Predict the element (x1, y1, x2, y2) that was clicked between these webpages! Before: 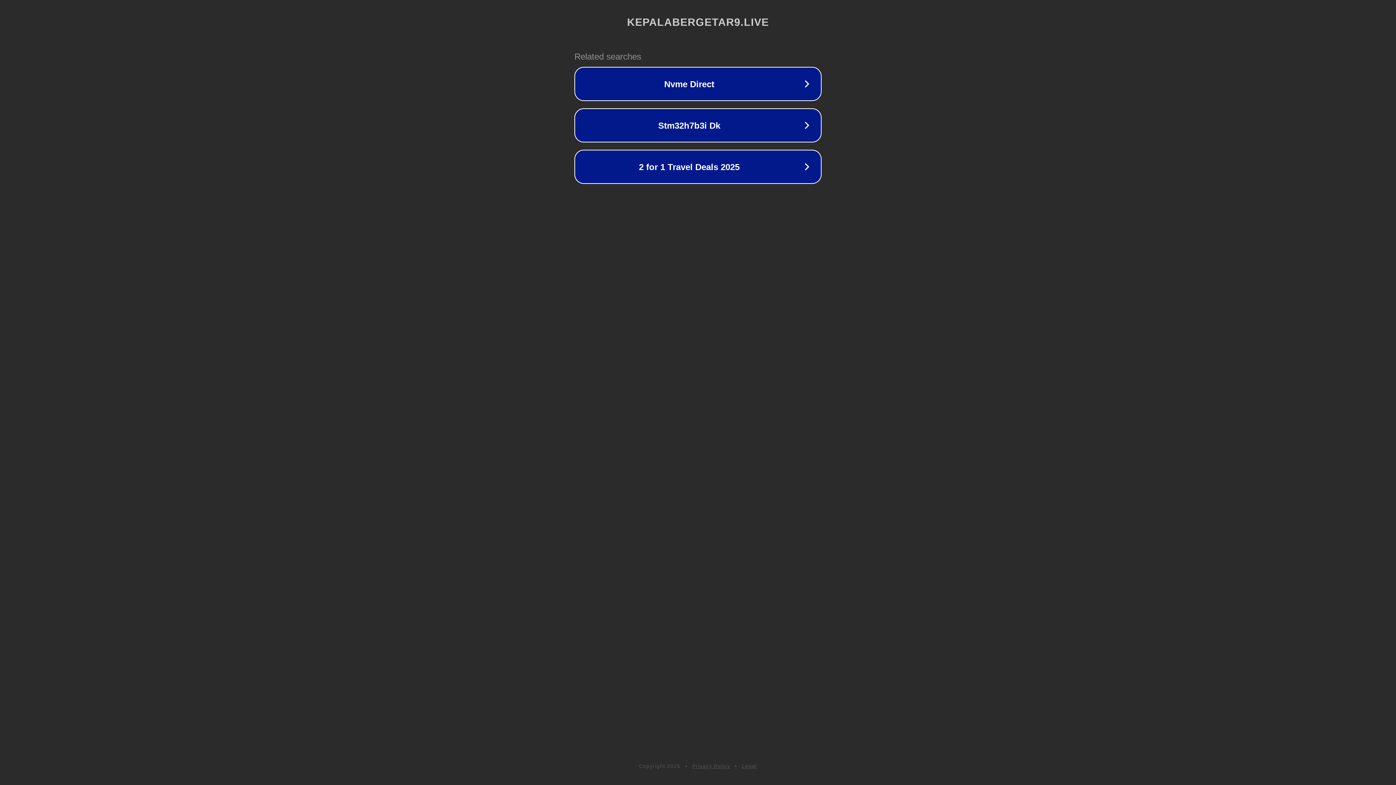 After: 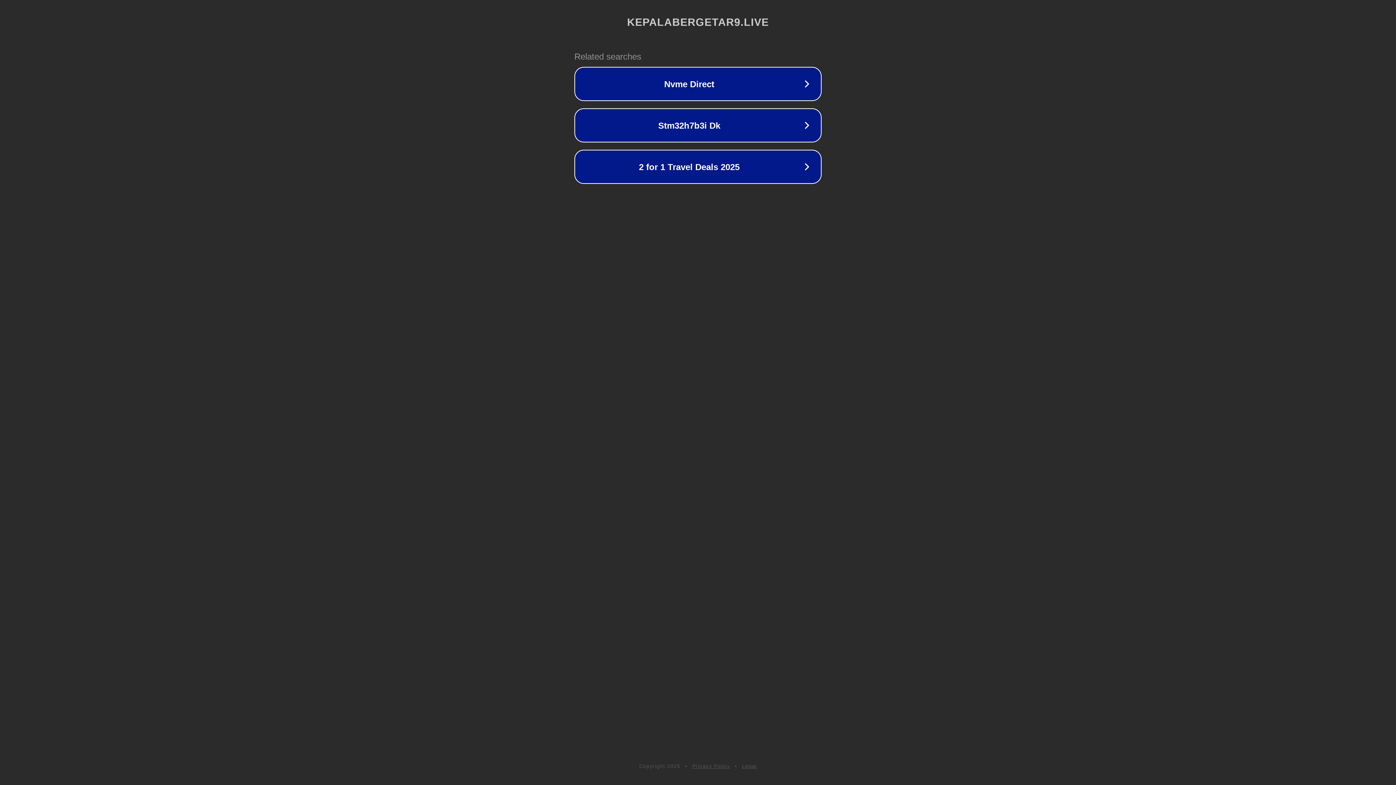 Action: bbox: (692, 763, 730, 769) label: Privacy Policy